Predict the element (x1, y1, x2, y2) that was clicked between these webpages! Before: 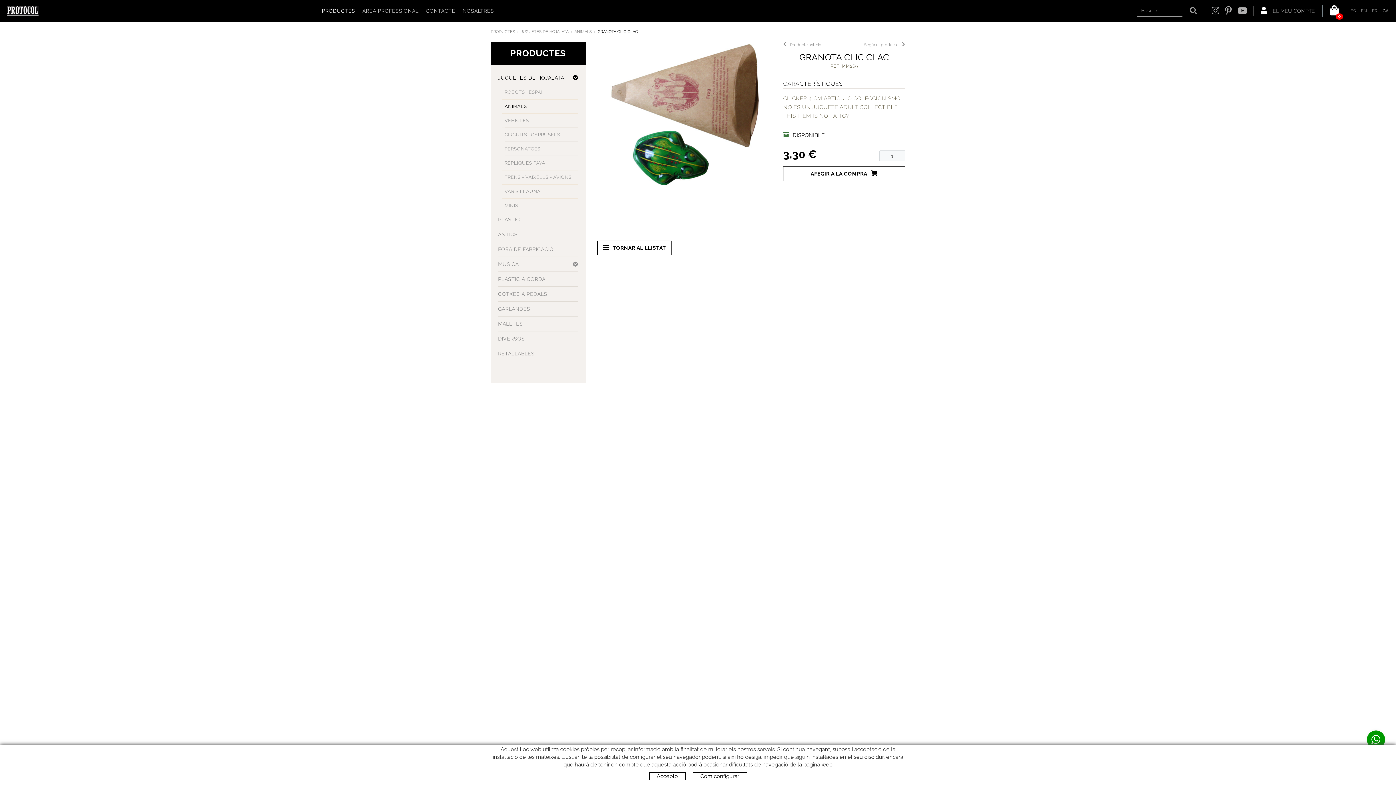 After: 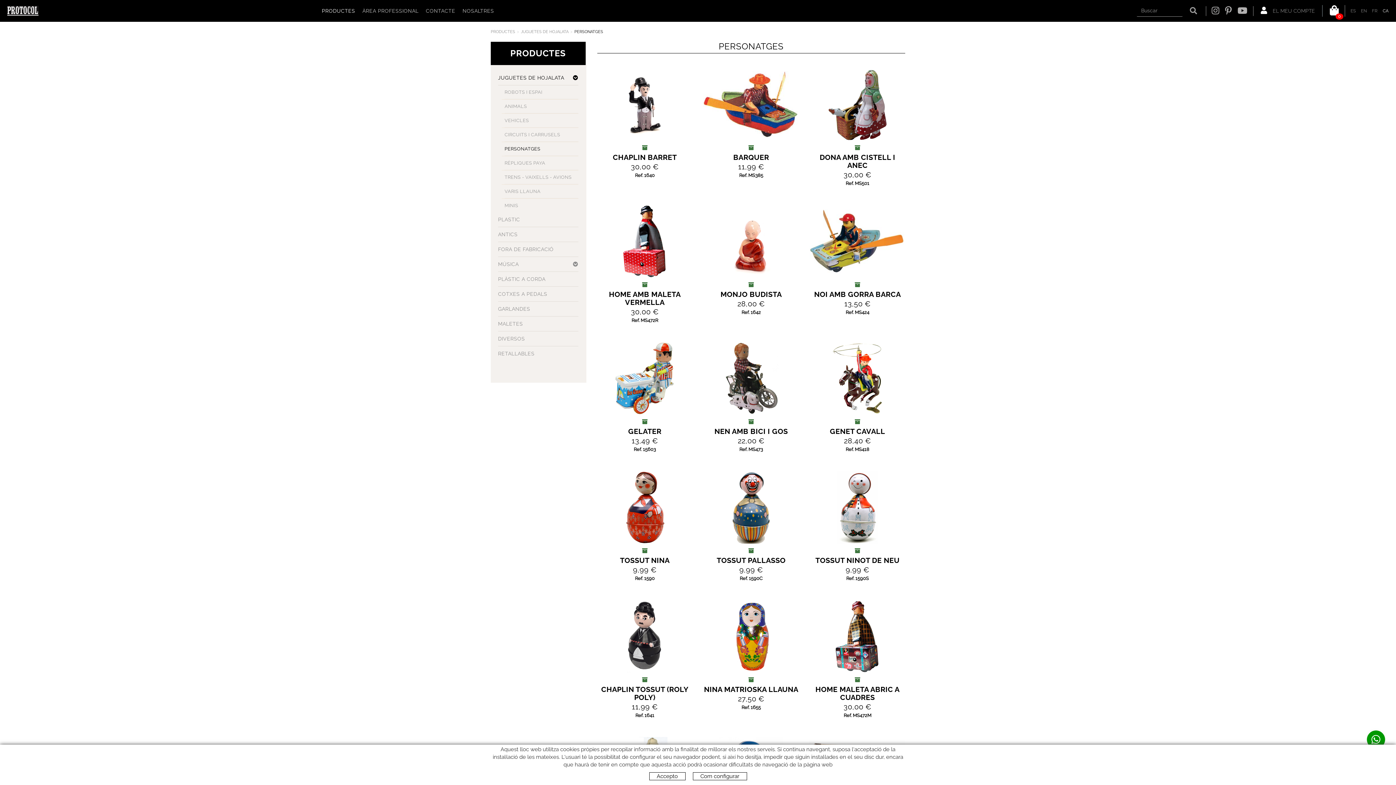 Action: label: PERSONATGES bbox: (504, 142, 578, 156)